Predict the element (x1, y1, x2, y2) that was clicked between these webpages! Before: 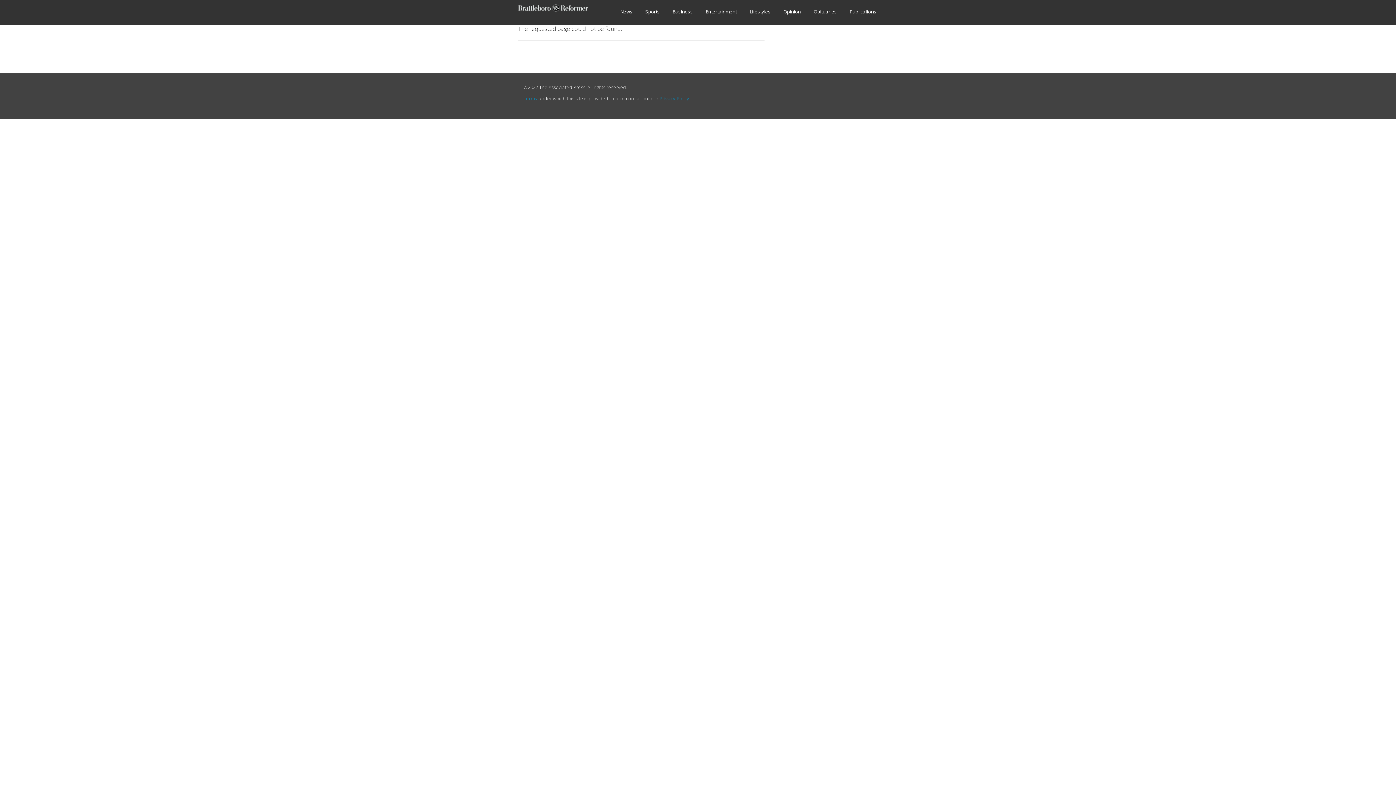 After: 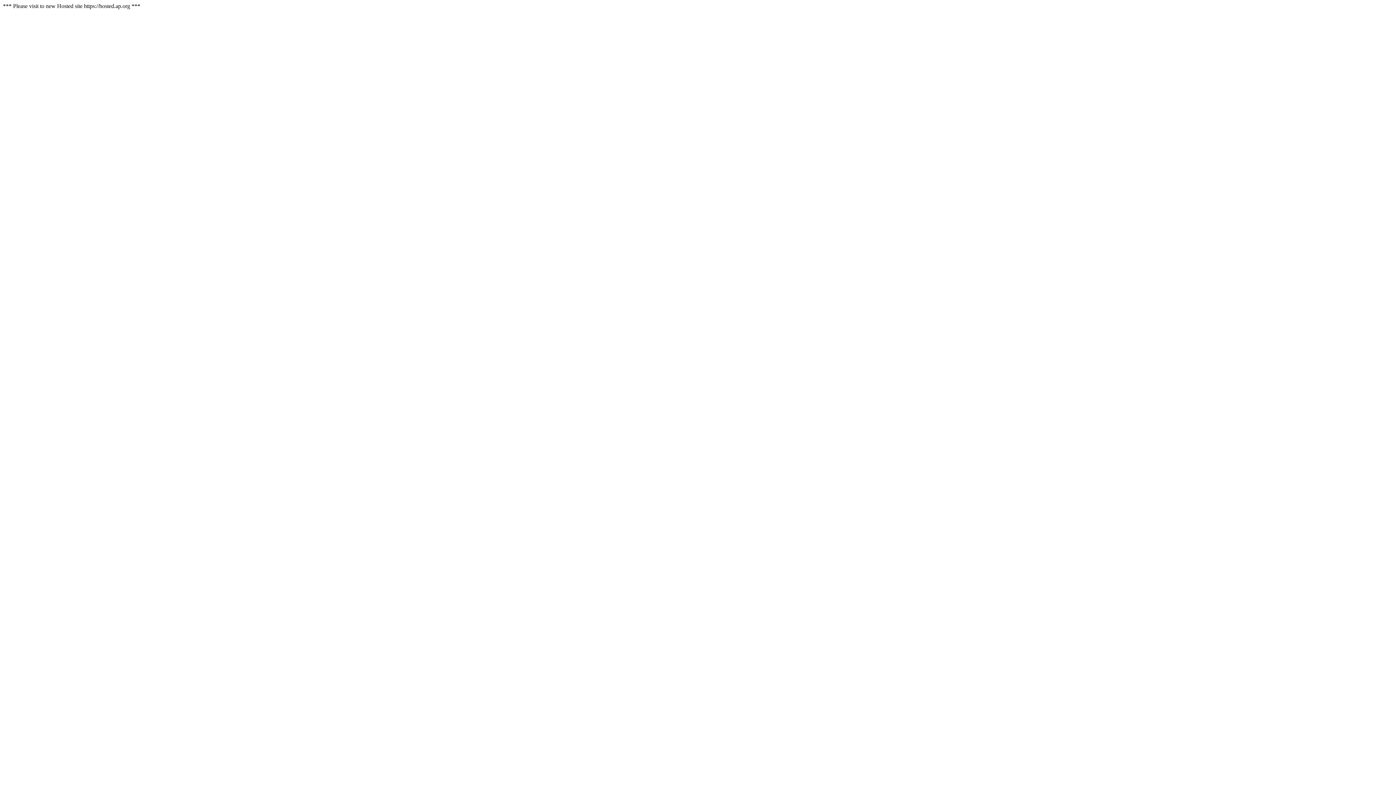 Action: bbox: (518, 7, 593, 15)